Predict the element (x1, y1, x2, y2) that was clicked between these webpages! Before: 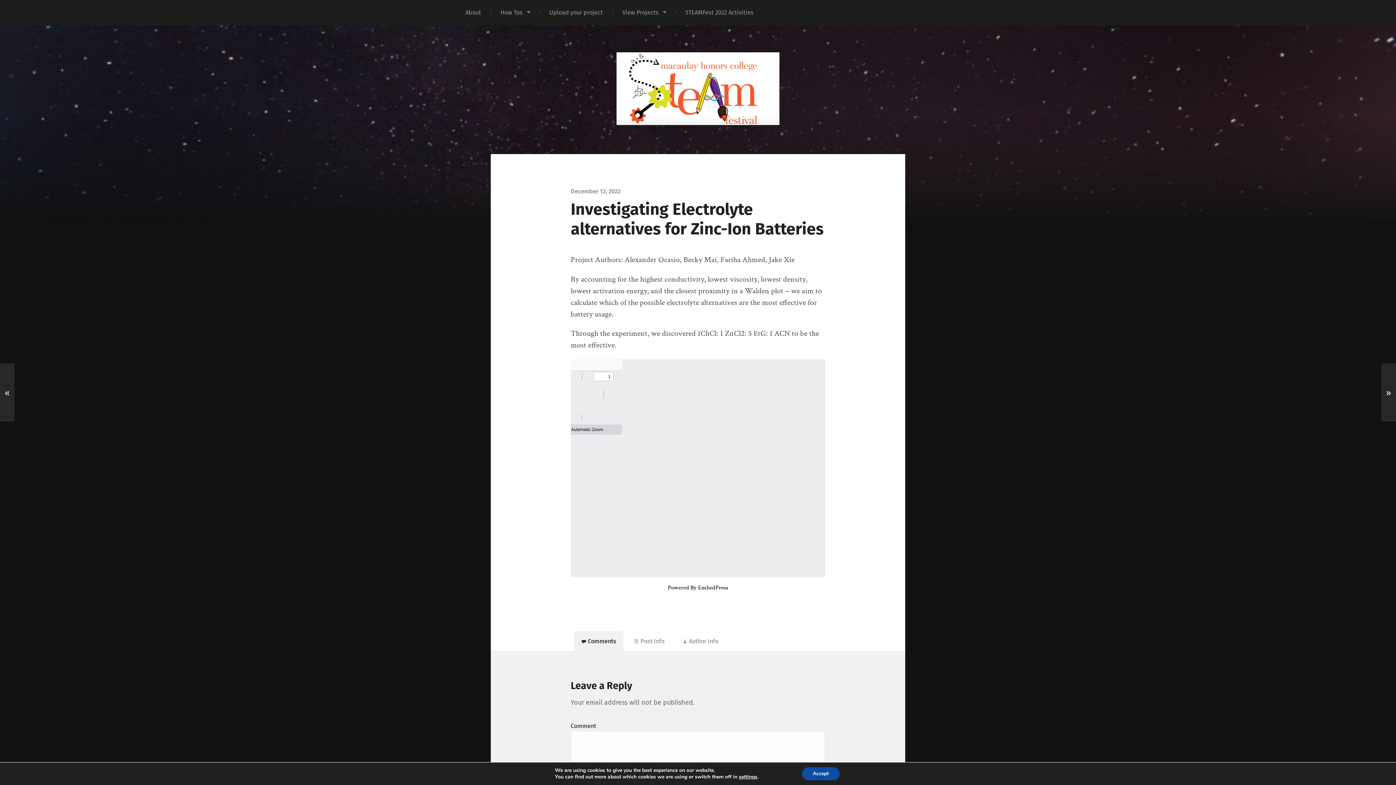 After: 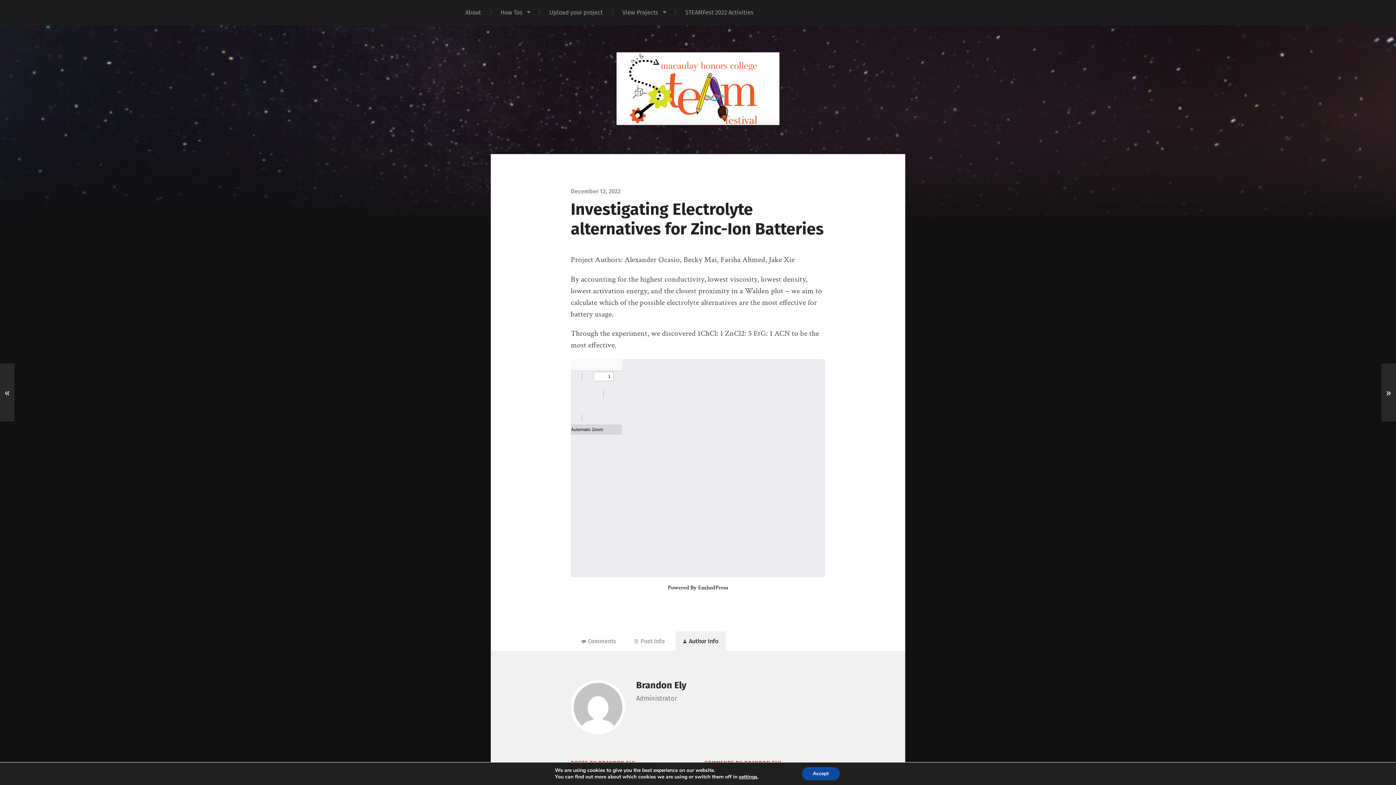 Action: label: Author Info bbox: (675, 631, 725, 651)